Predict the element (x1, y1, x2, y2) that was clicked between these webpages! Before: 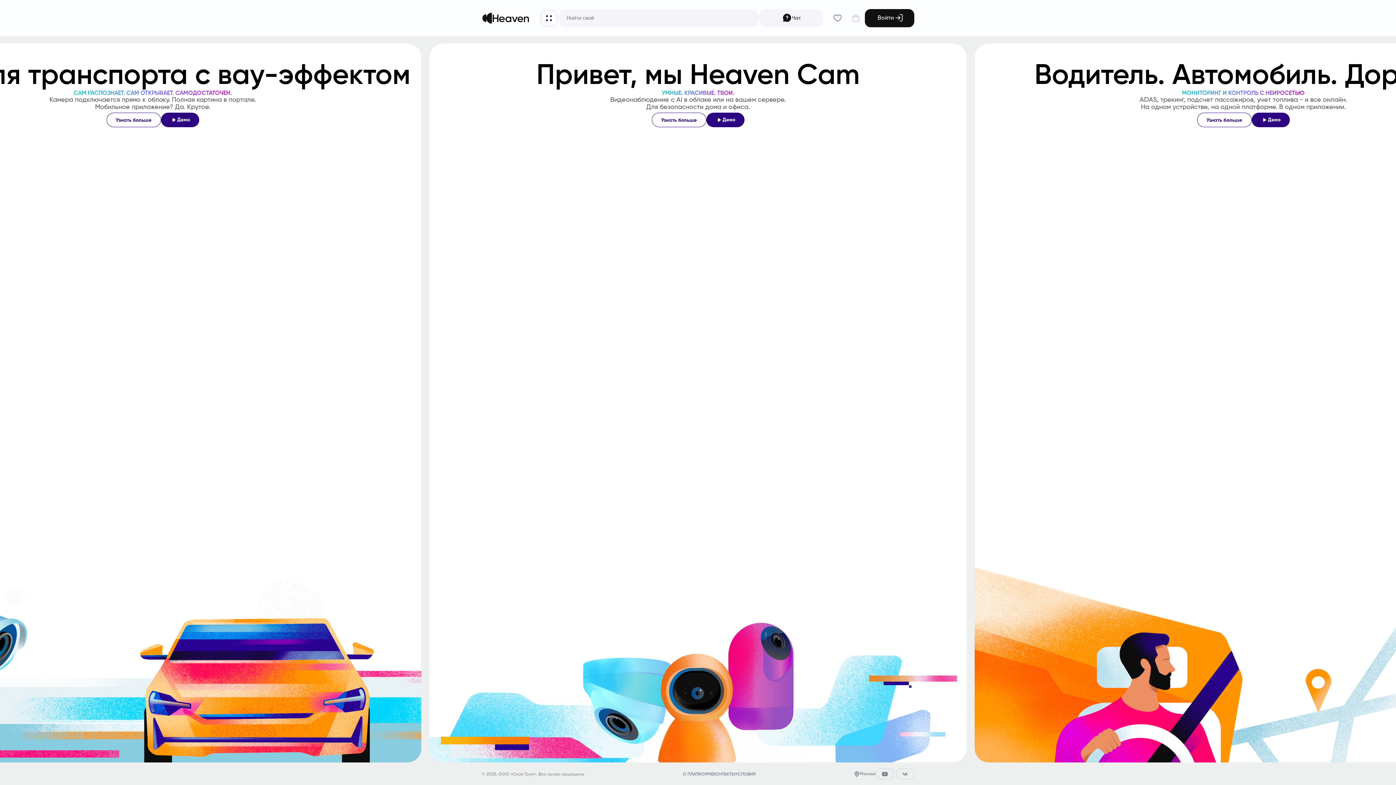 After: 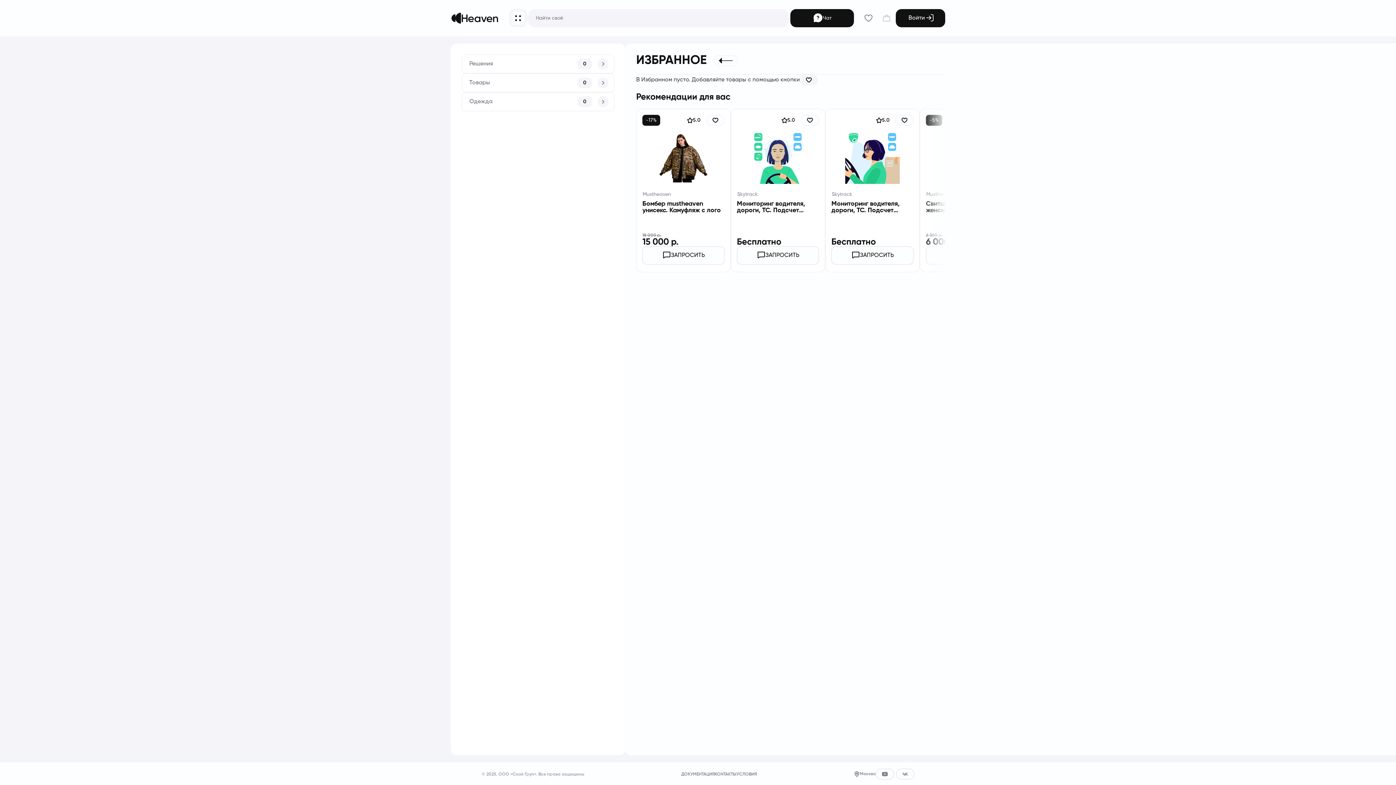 Action: bbox: (833, 9, 842, 27)